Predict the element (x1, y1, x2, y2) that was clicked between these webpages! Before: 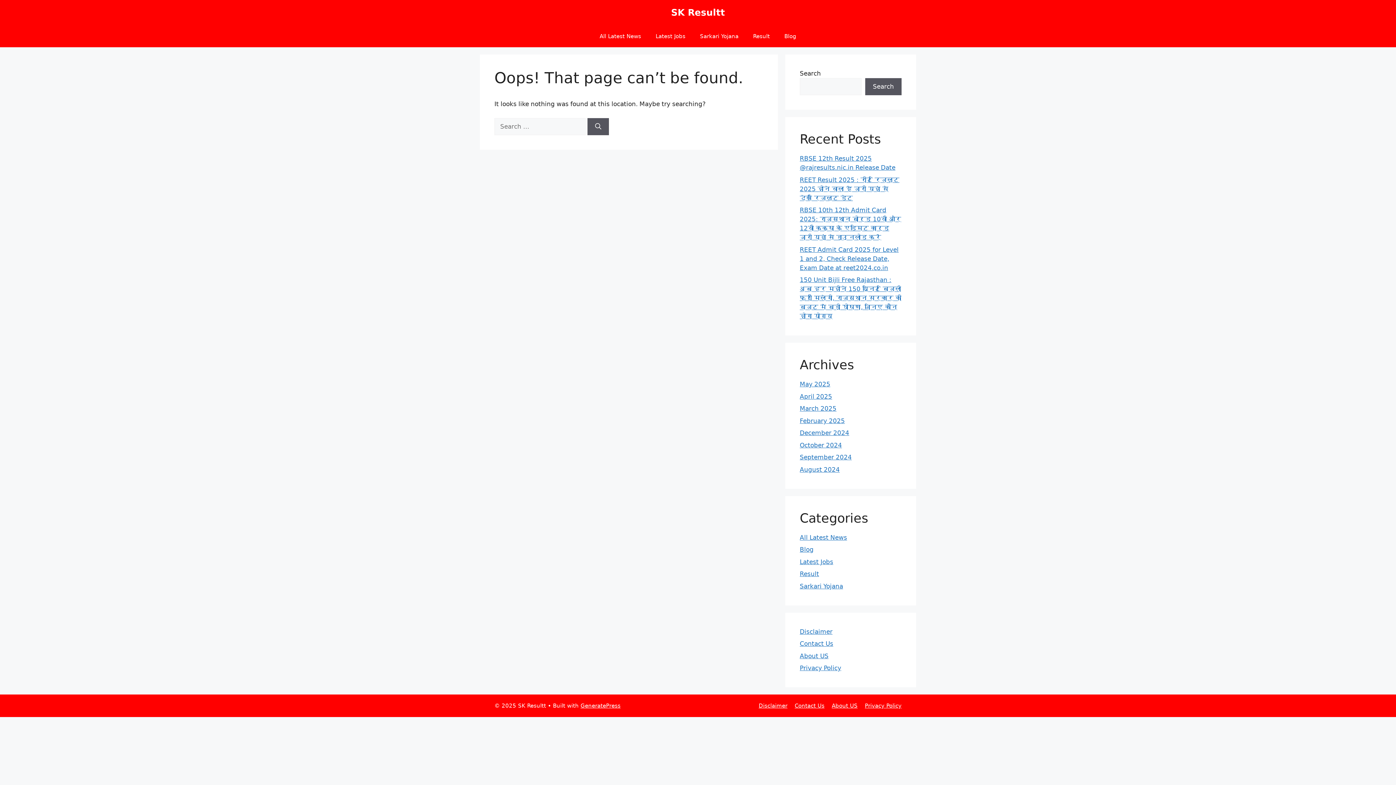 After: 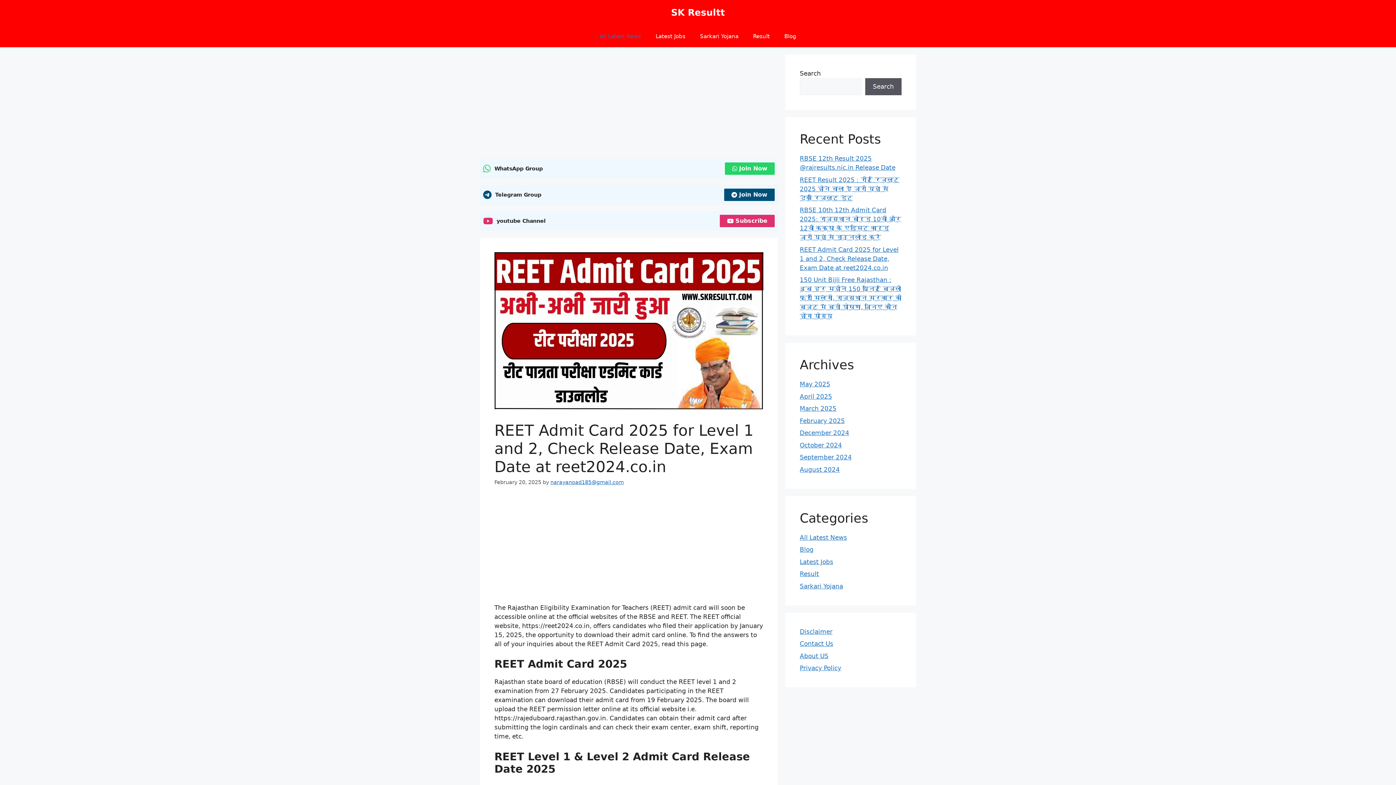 Action: bbox: (800, 246, 898, 271) label: REET Admit Card 2025 for Level 1 and 2, Check Release Date, Exam Date at reet2024.co.in